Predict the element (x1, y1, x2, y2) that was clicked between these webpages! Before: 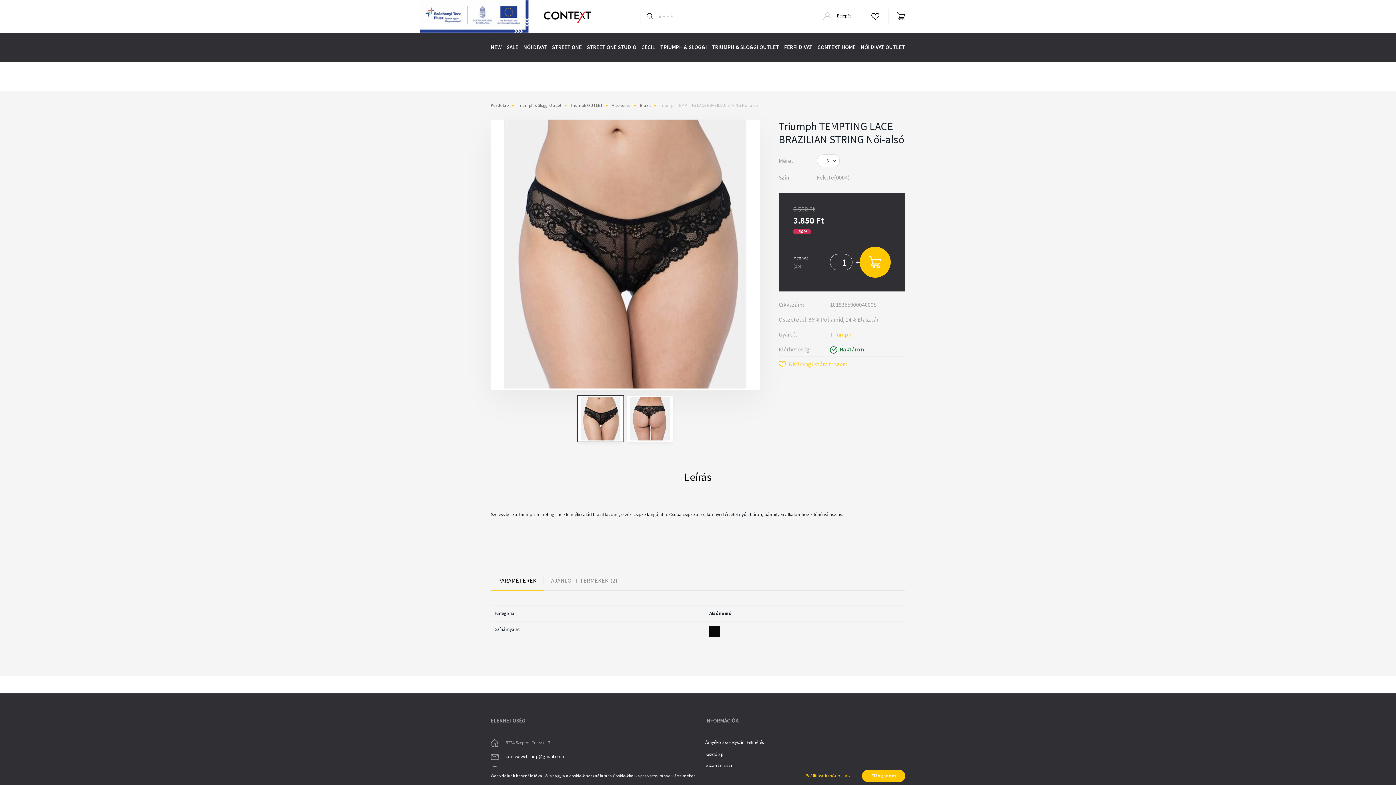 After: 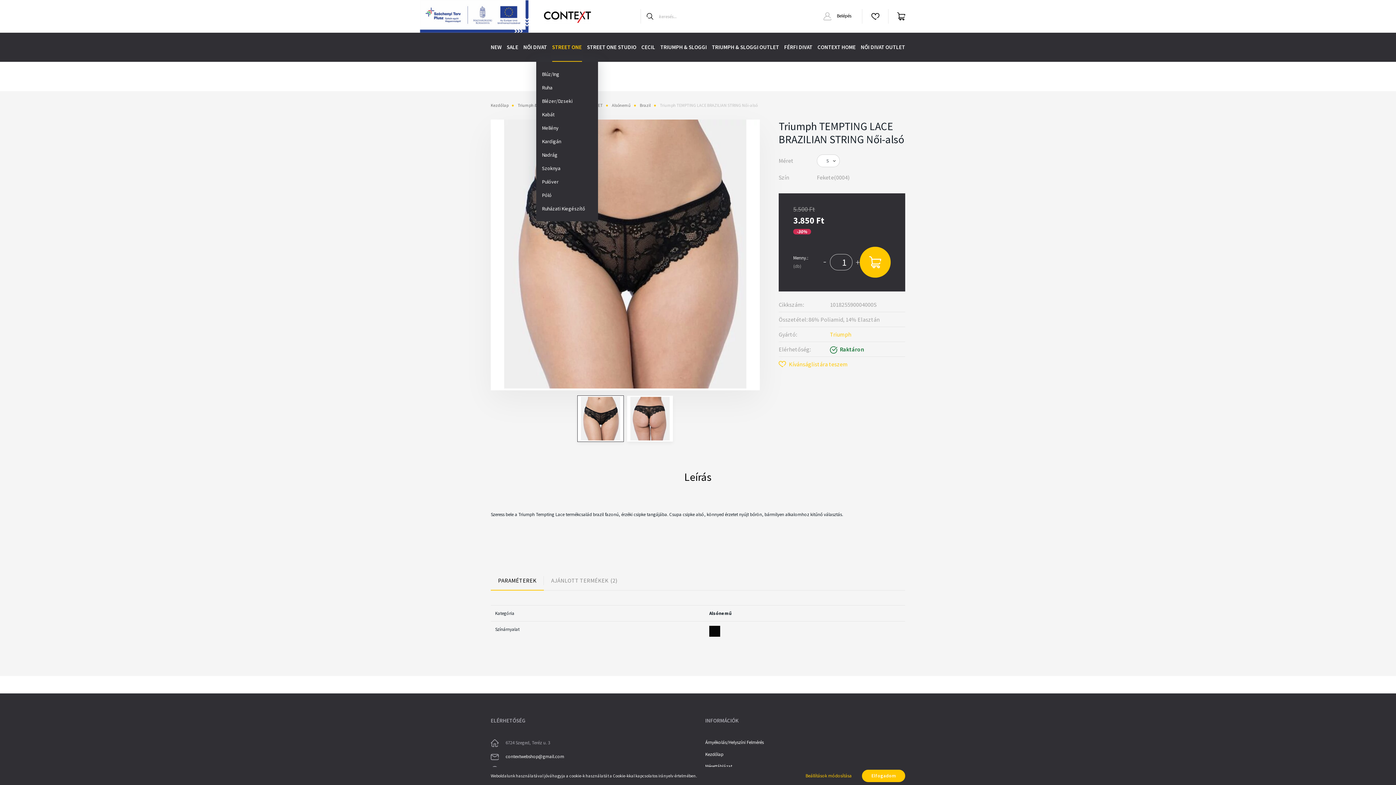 Action: bbox: (552, 32, 582, 61) label: STREET ONE